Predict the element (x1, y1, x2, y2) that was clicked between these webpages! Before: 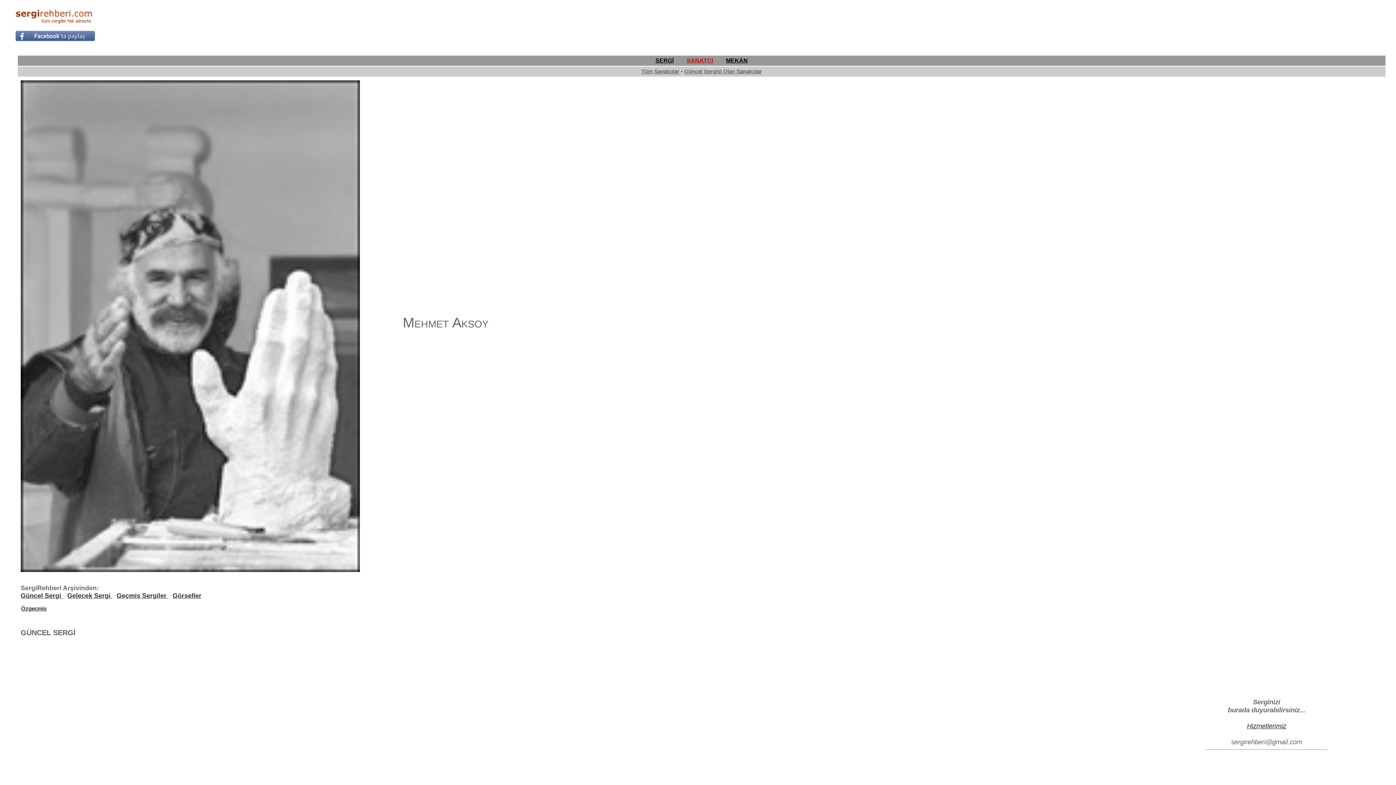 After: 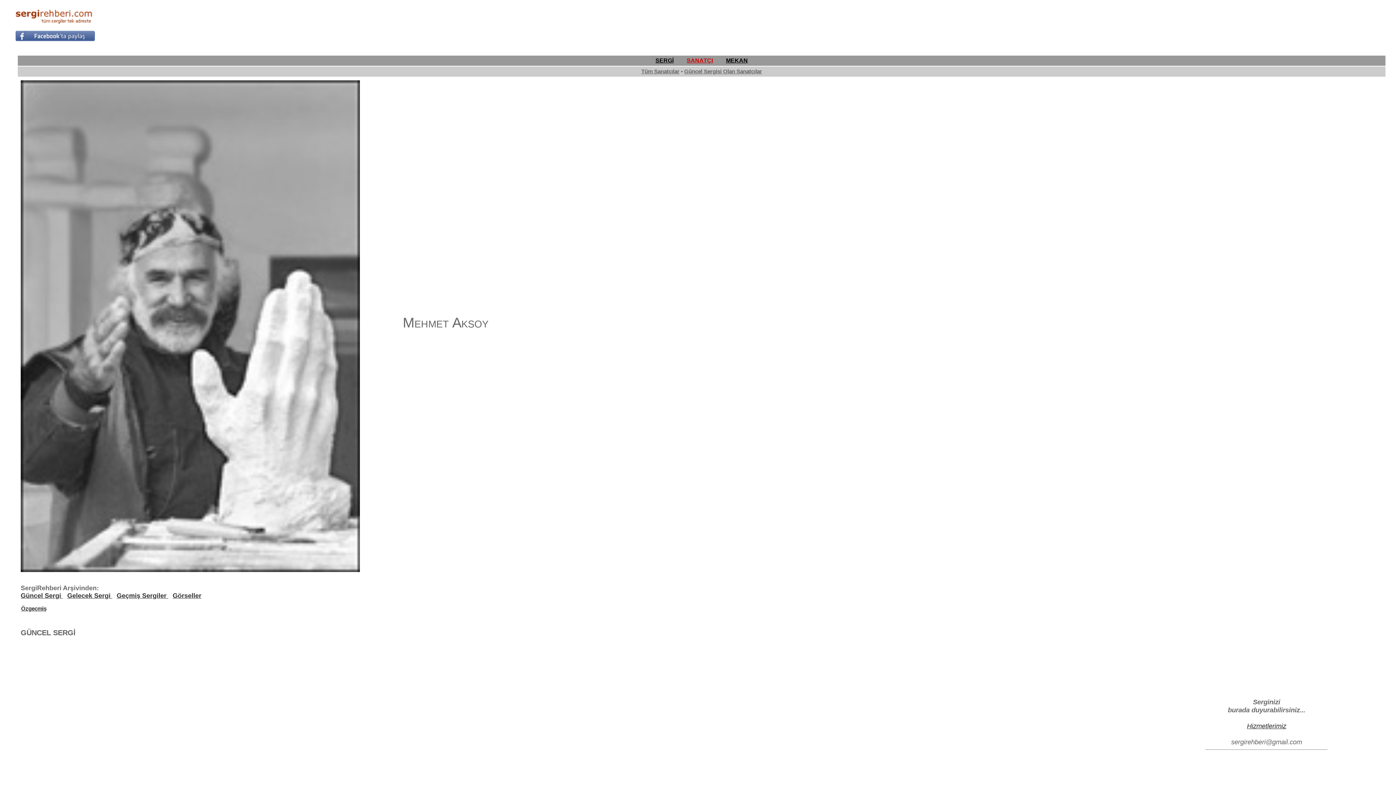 Action: bbox: (15, 37, 95, 42)